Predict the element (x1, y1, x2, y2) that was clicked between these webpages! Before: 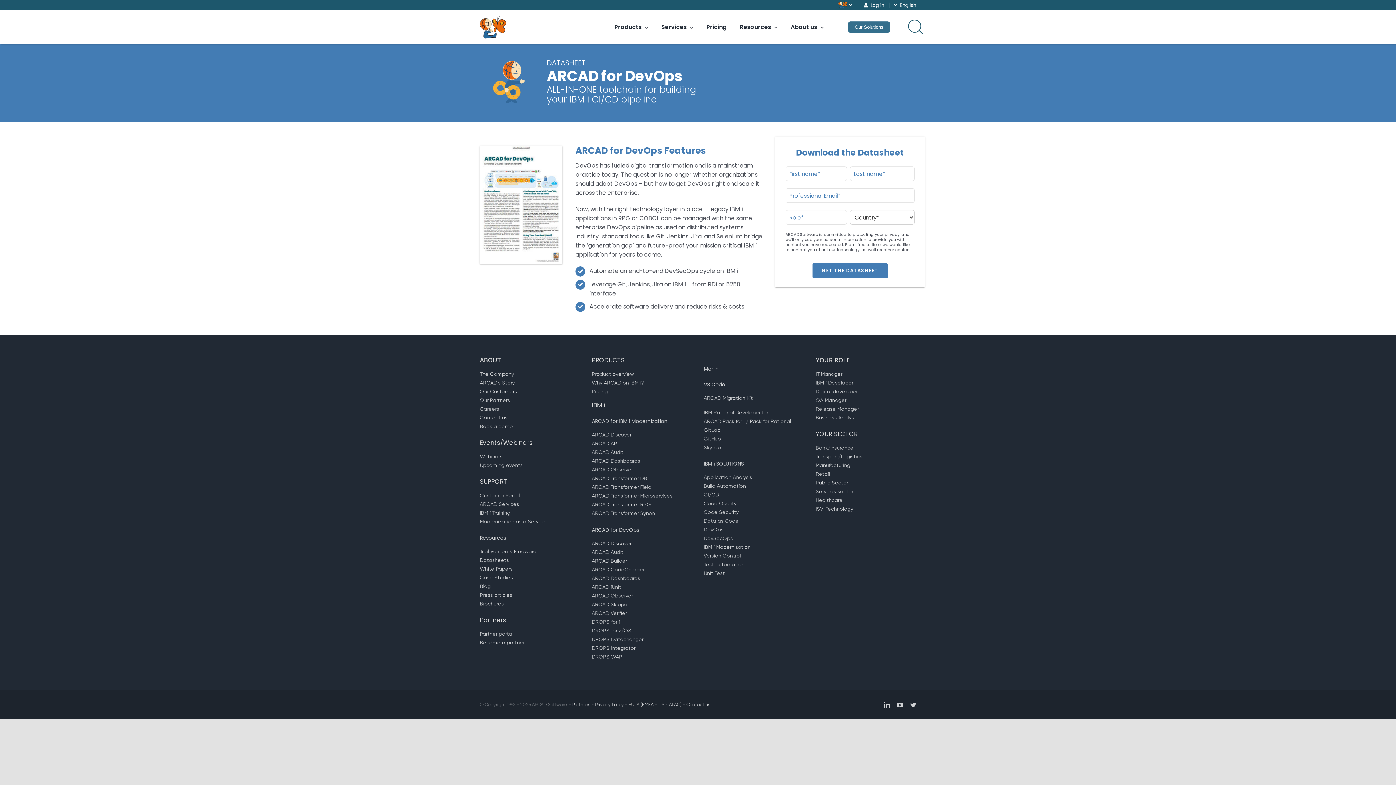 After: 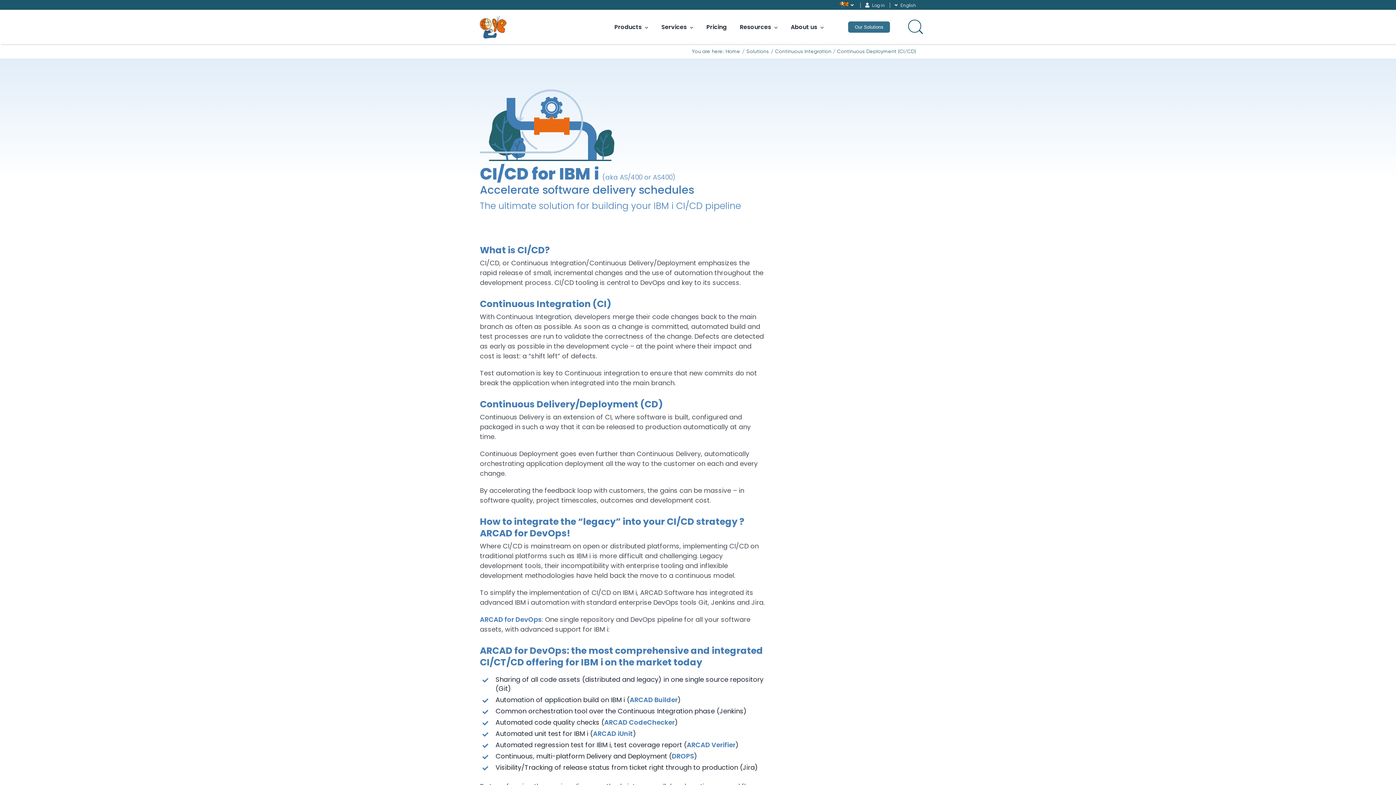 Action: bbox: (704, 492, 719, 497) label: CI/CD